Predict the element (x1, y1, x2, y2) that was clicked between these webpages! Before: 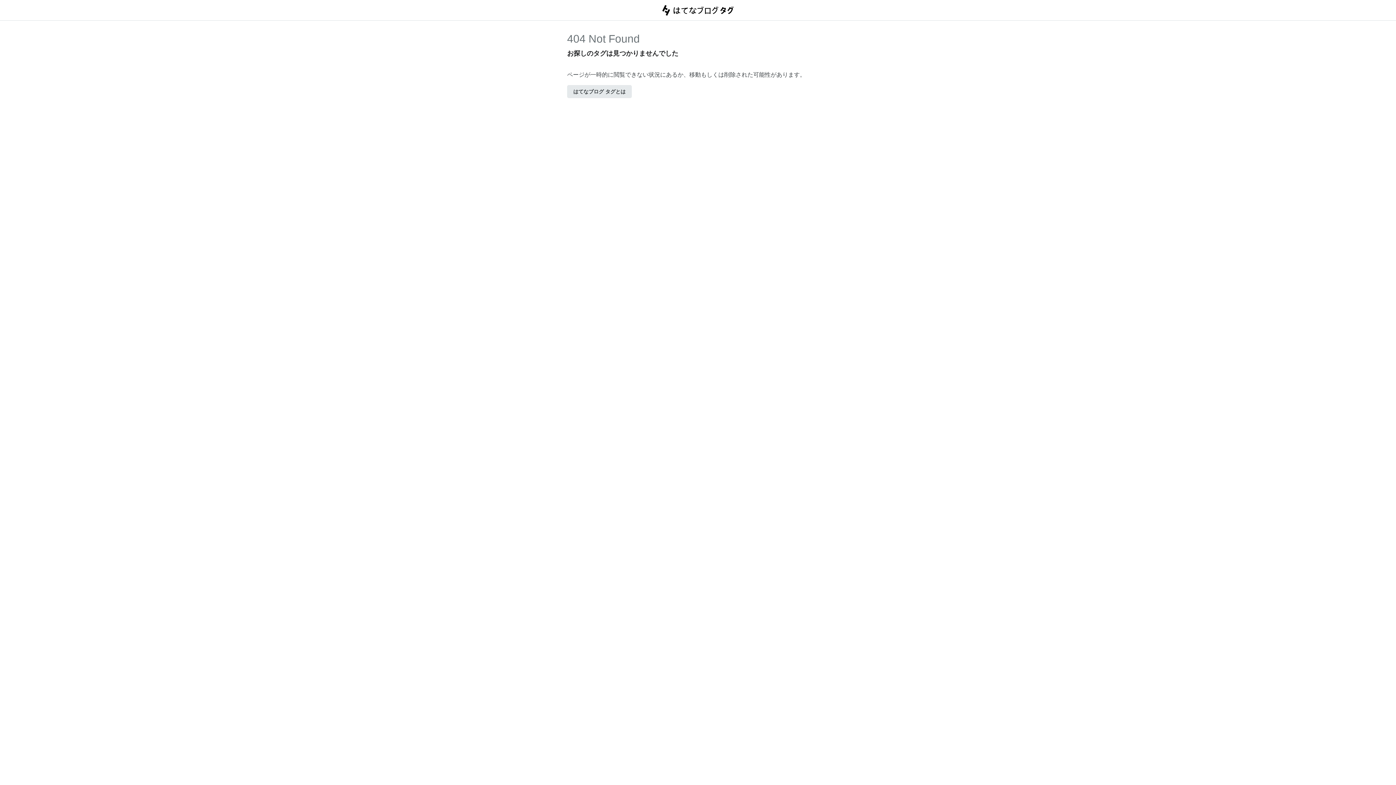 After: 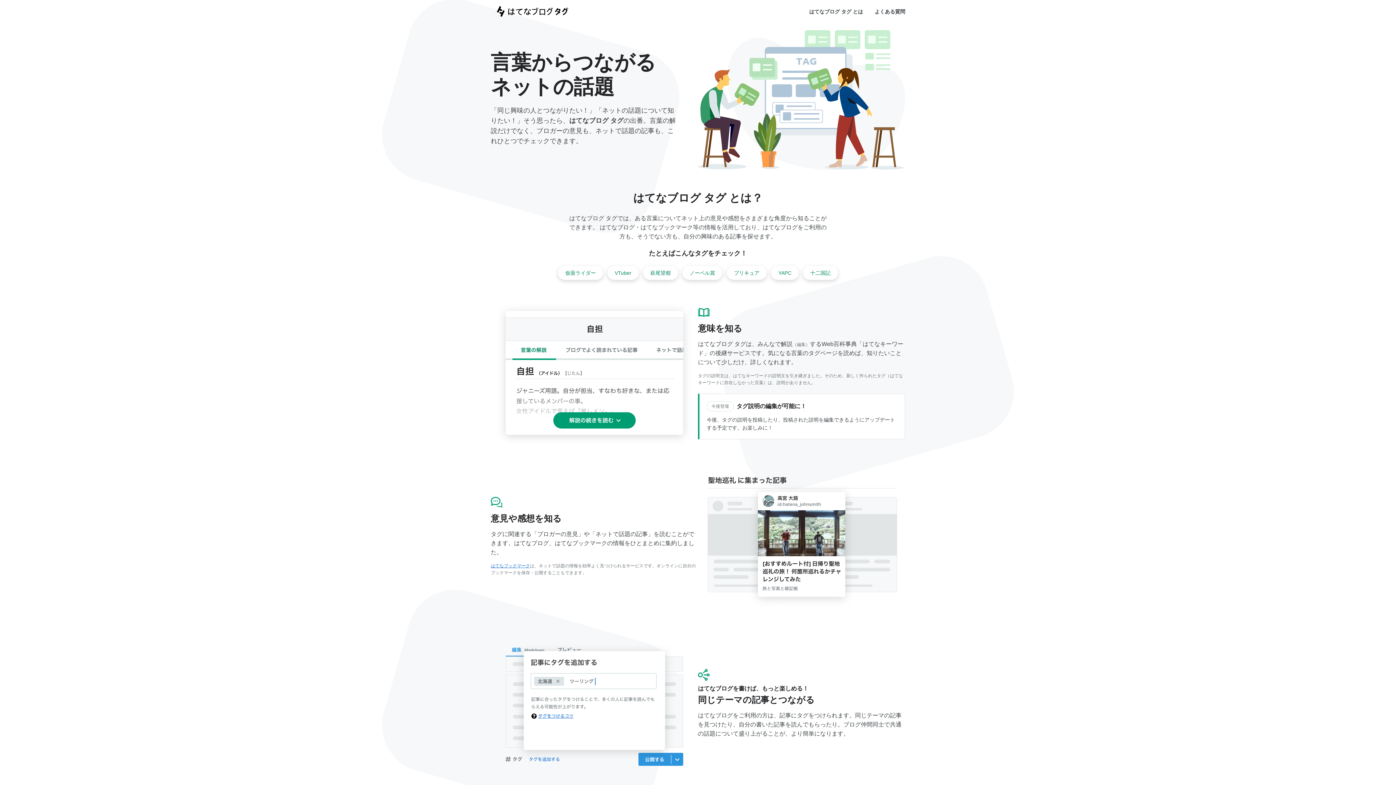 Action: bbox: (567, 85, 632, 98) label: はてなブログ タグとは